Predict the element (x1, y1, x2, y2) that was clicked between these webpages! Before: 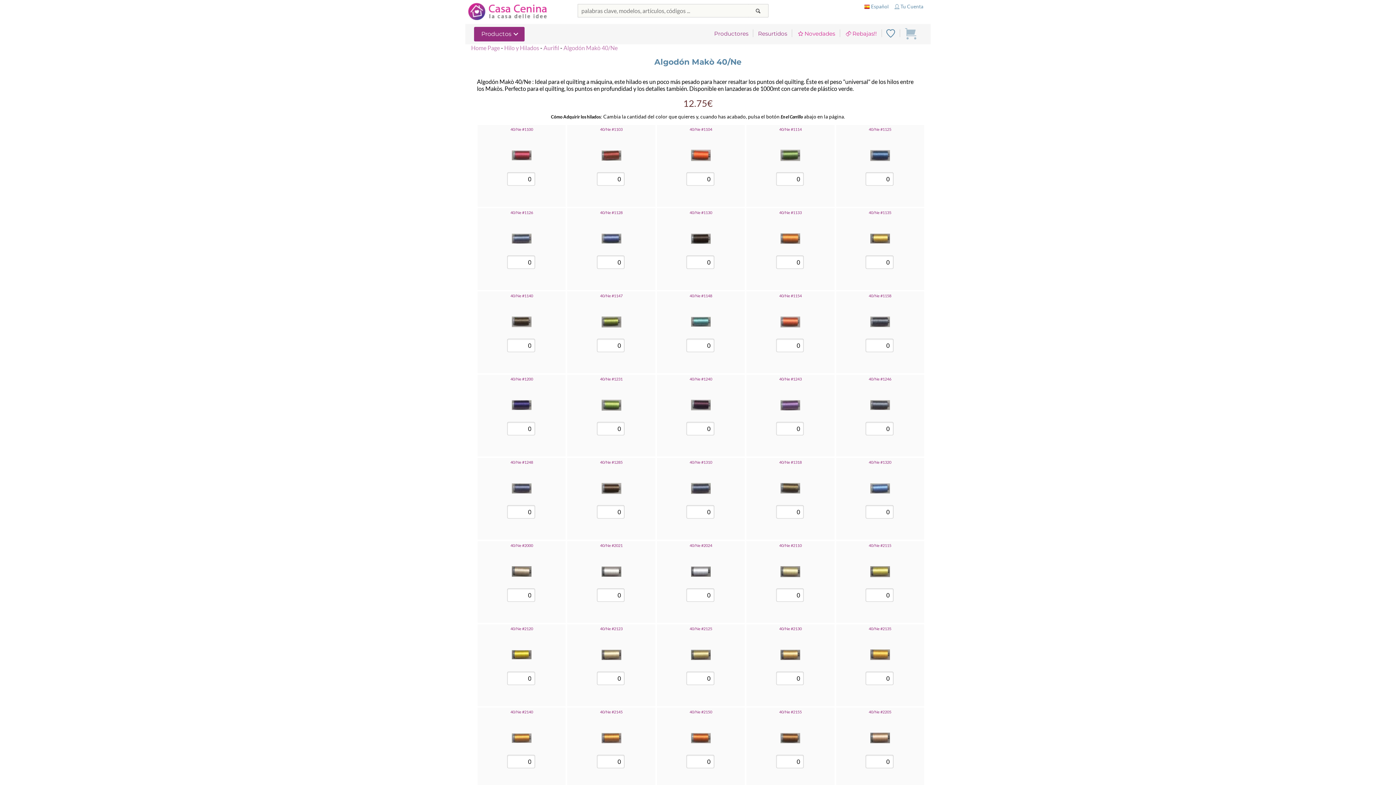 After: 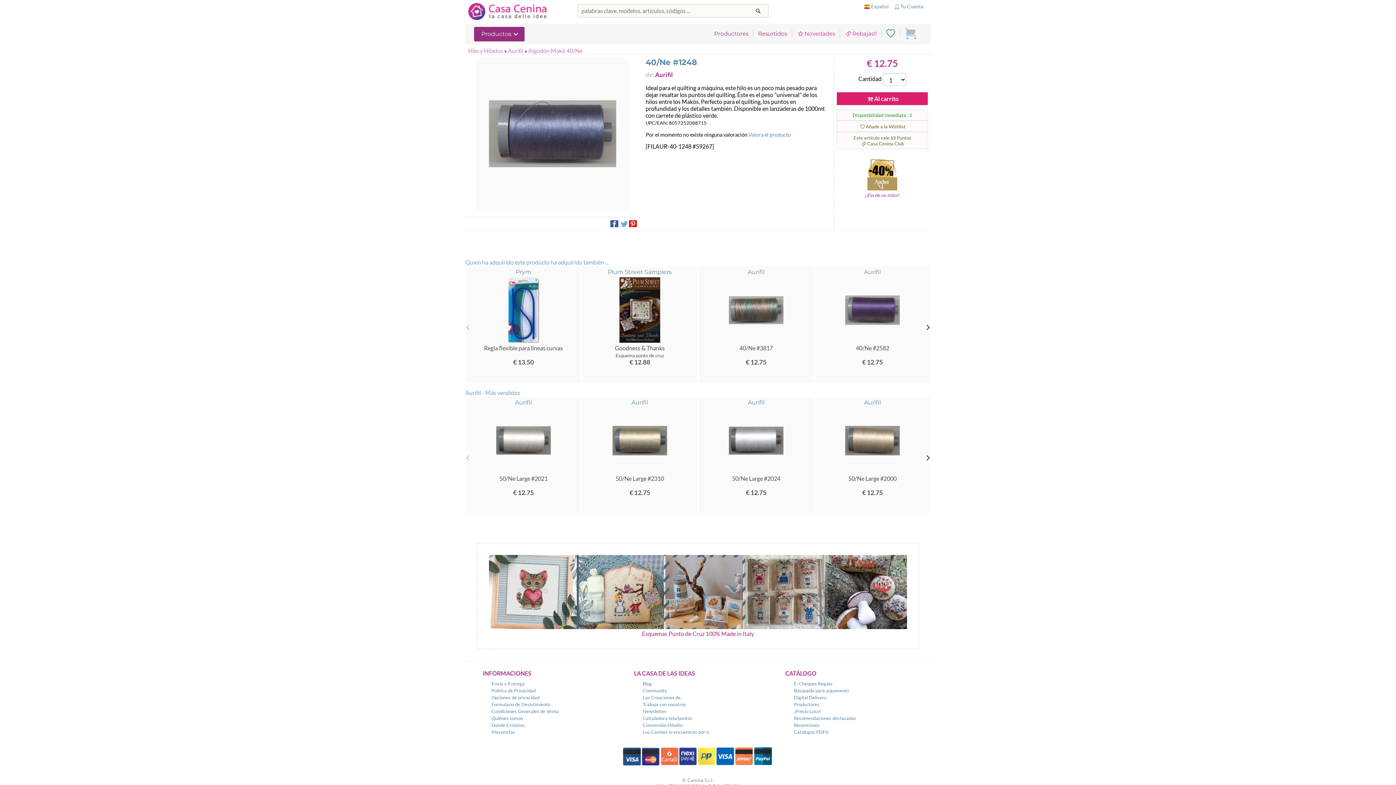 Action: bbox: (510, 460, 533, 464) label: 40/Ne #1248